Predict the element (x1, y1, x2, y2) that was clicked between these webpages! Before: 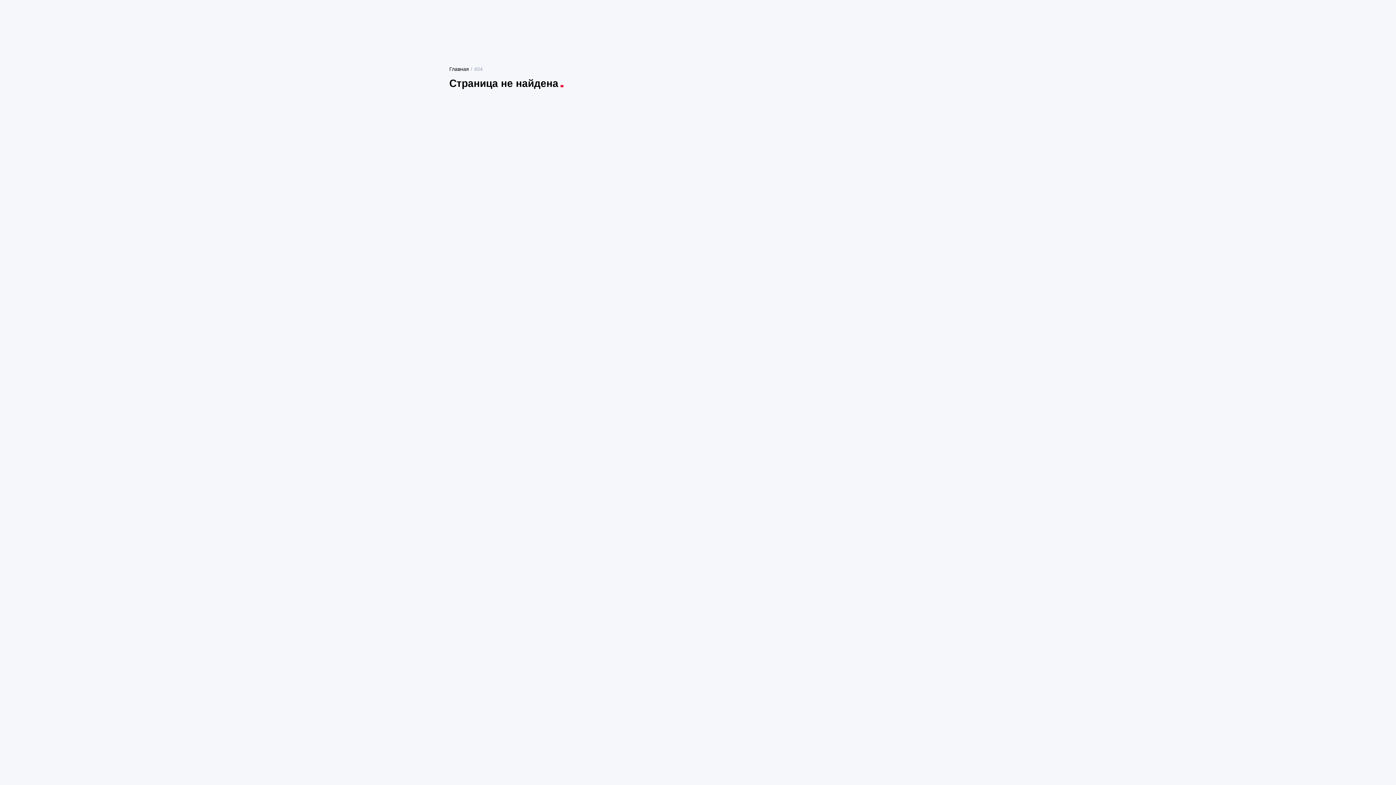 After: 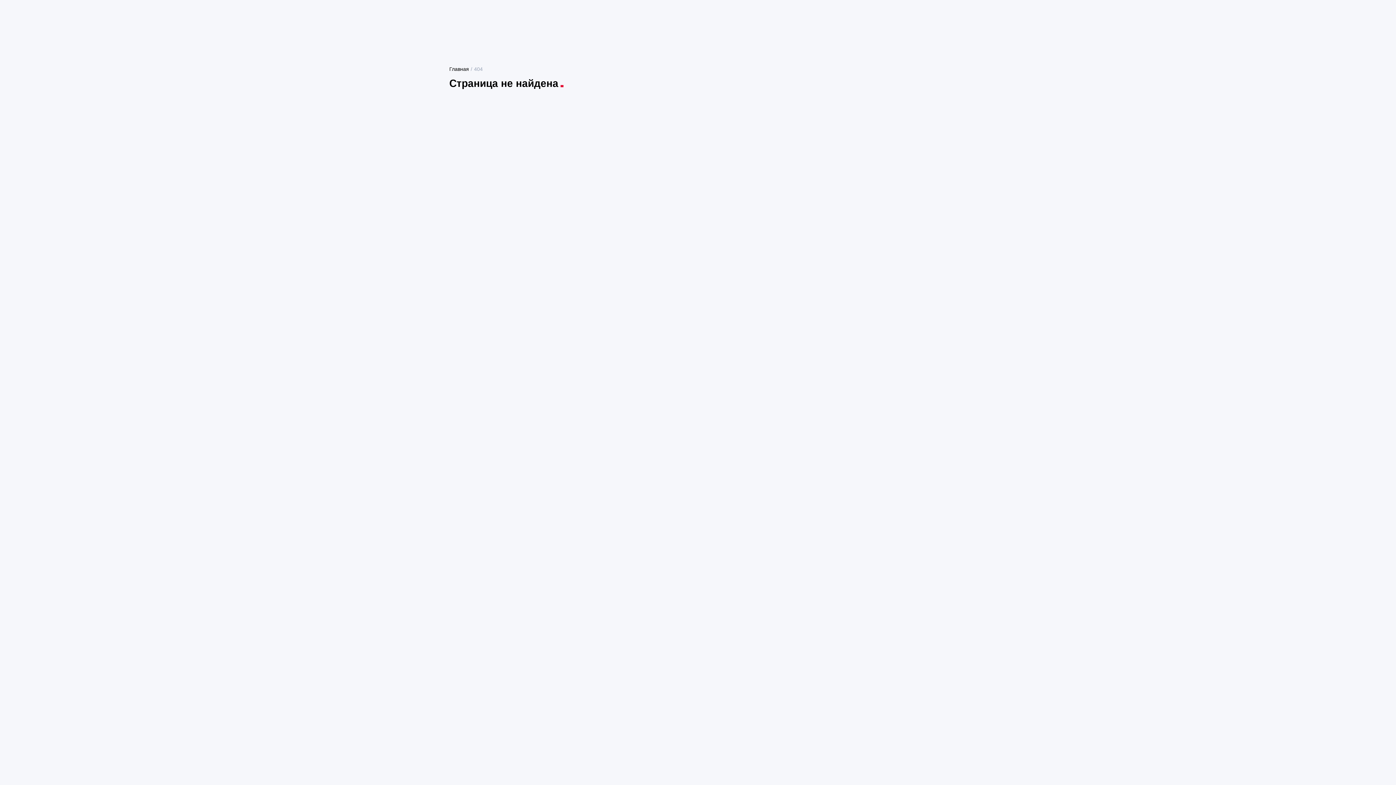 Action: bbox: (449, 66, 469, 72) label: Главная